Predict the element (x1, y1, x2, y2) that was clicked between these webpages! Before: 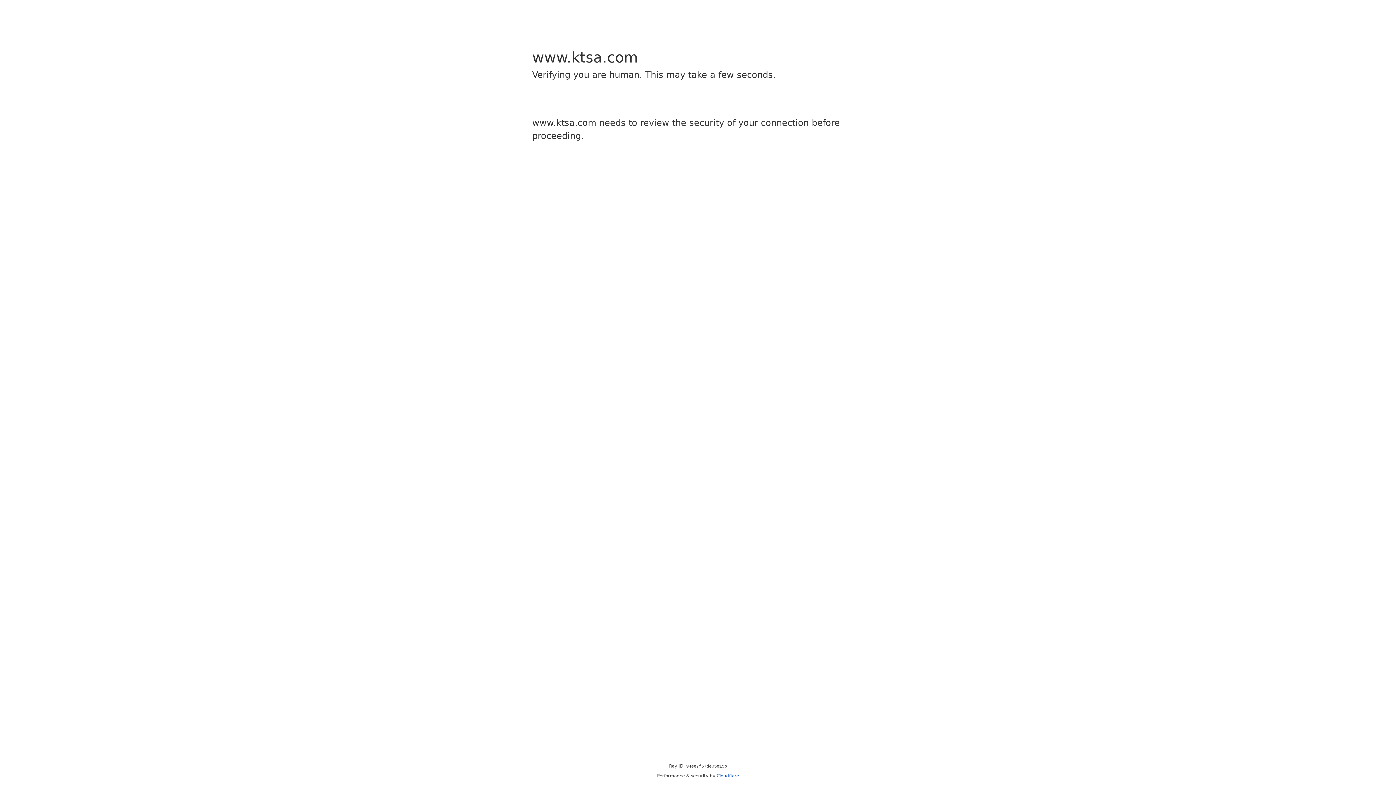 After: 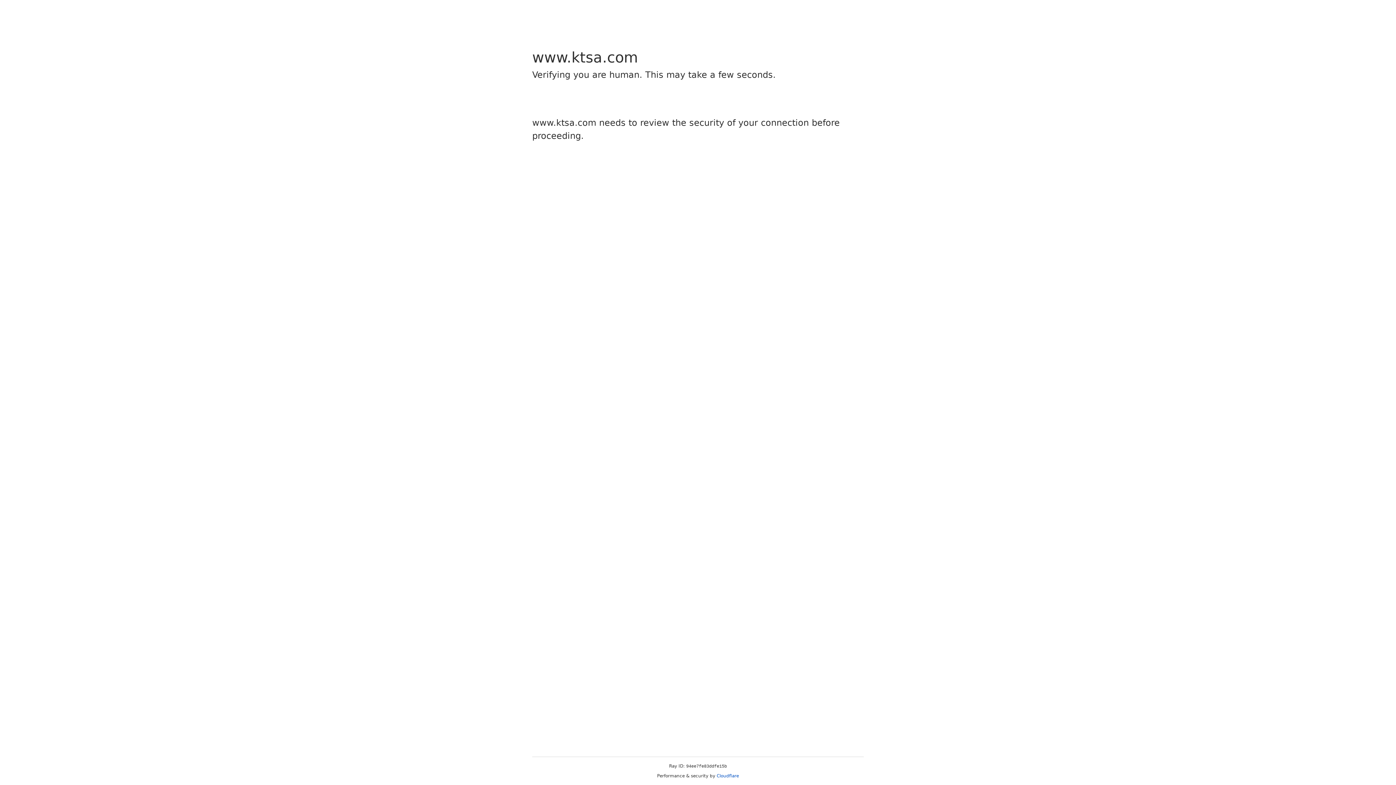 Action: label: Cloudflare bbox: (716, 773, 739, 778)